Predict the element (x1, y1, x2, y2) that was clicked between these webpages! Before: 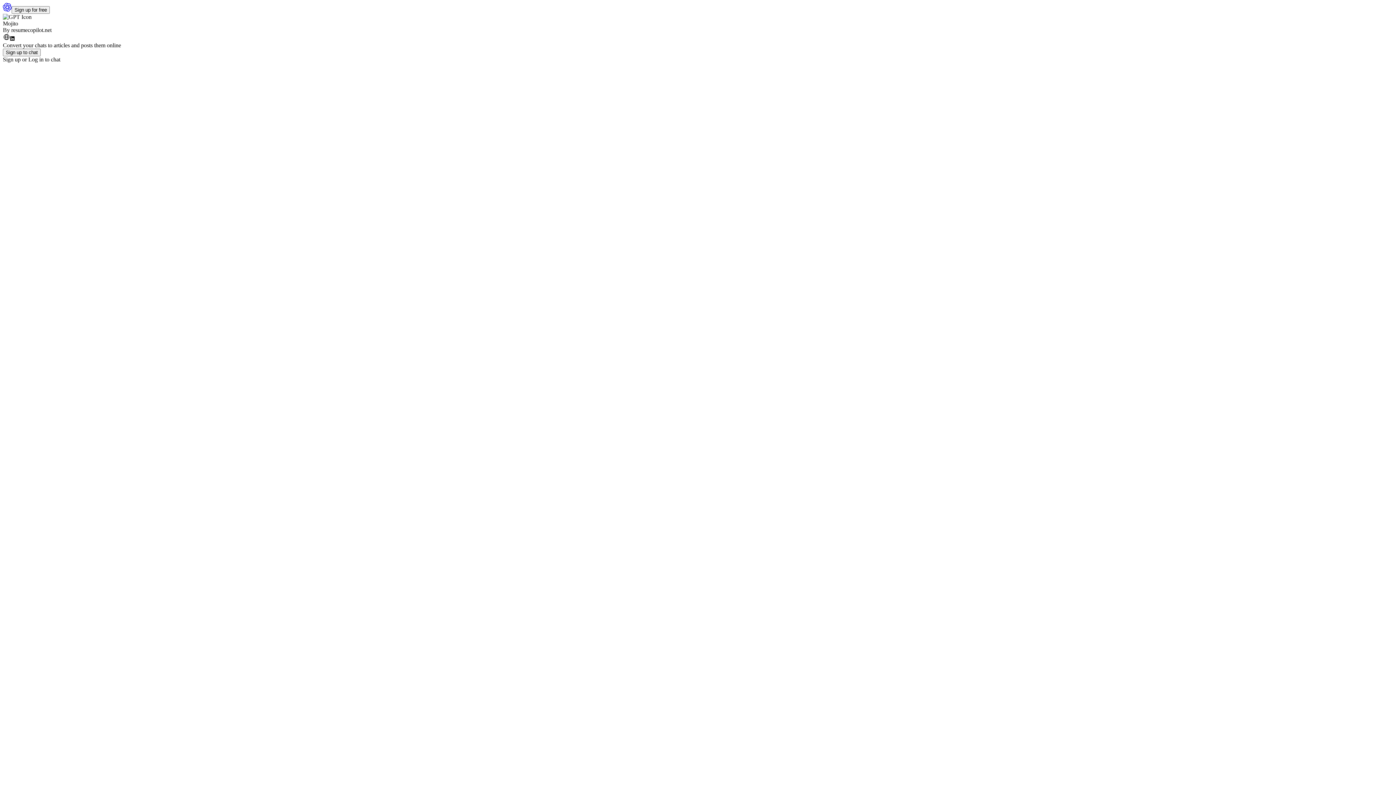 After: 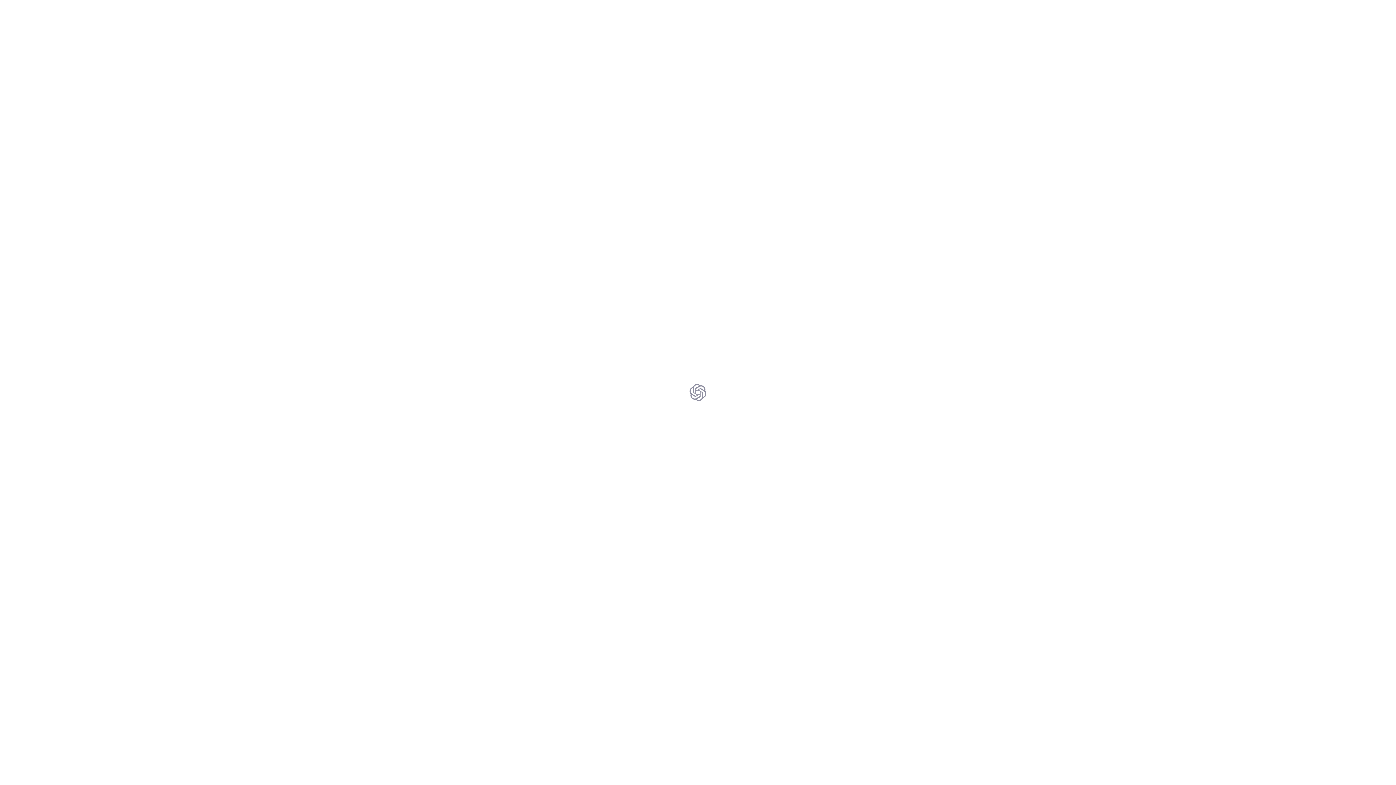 Action: bbox: (2, 6, 11, 12) label: ChatGPT